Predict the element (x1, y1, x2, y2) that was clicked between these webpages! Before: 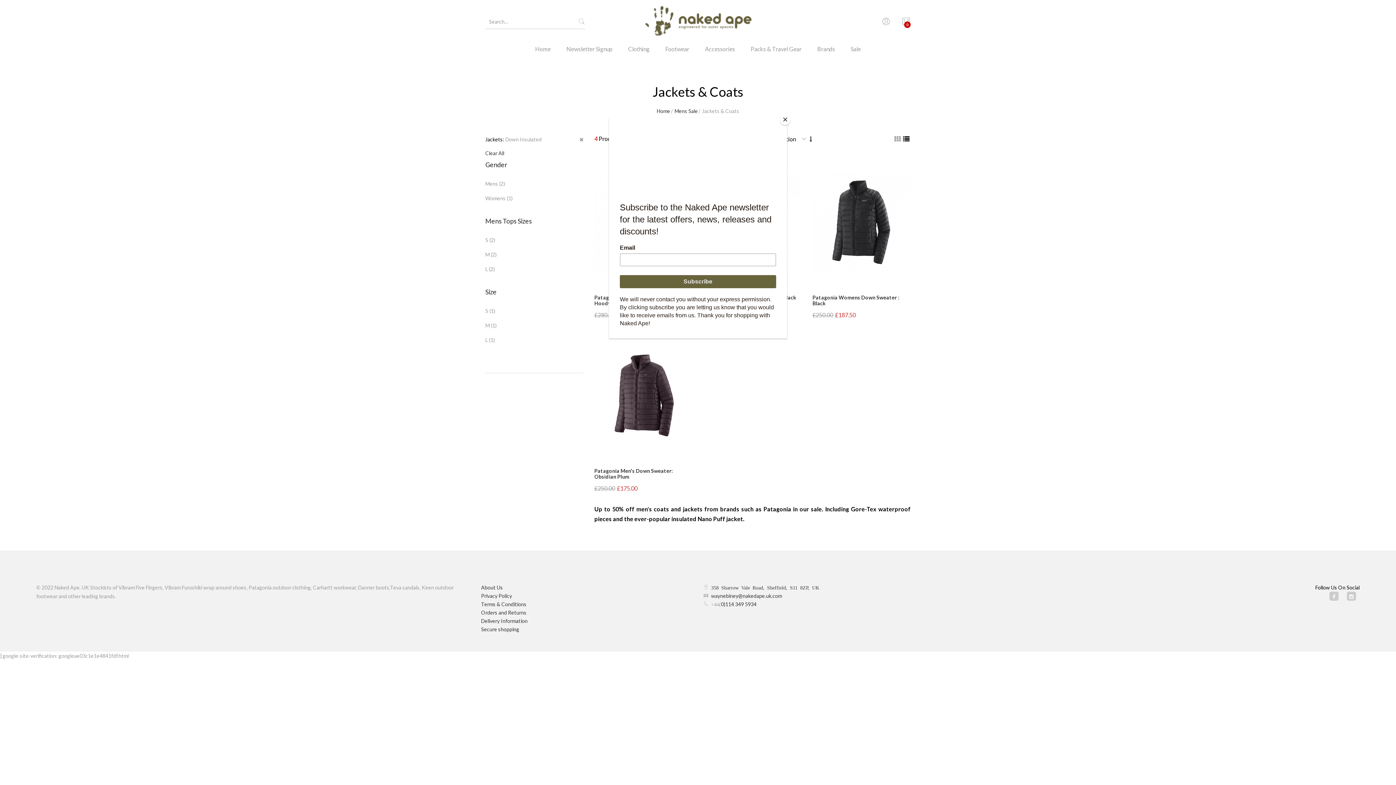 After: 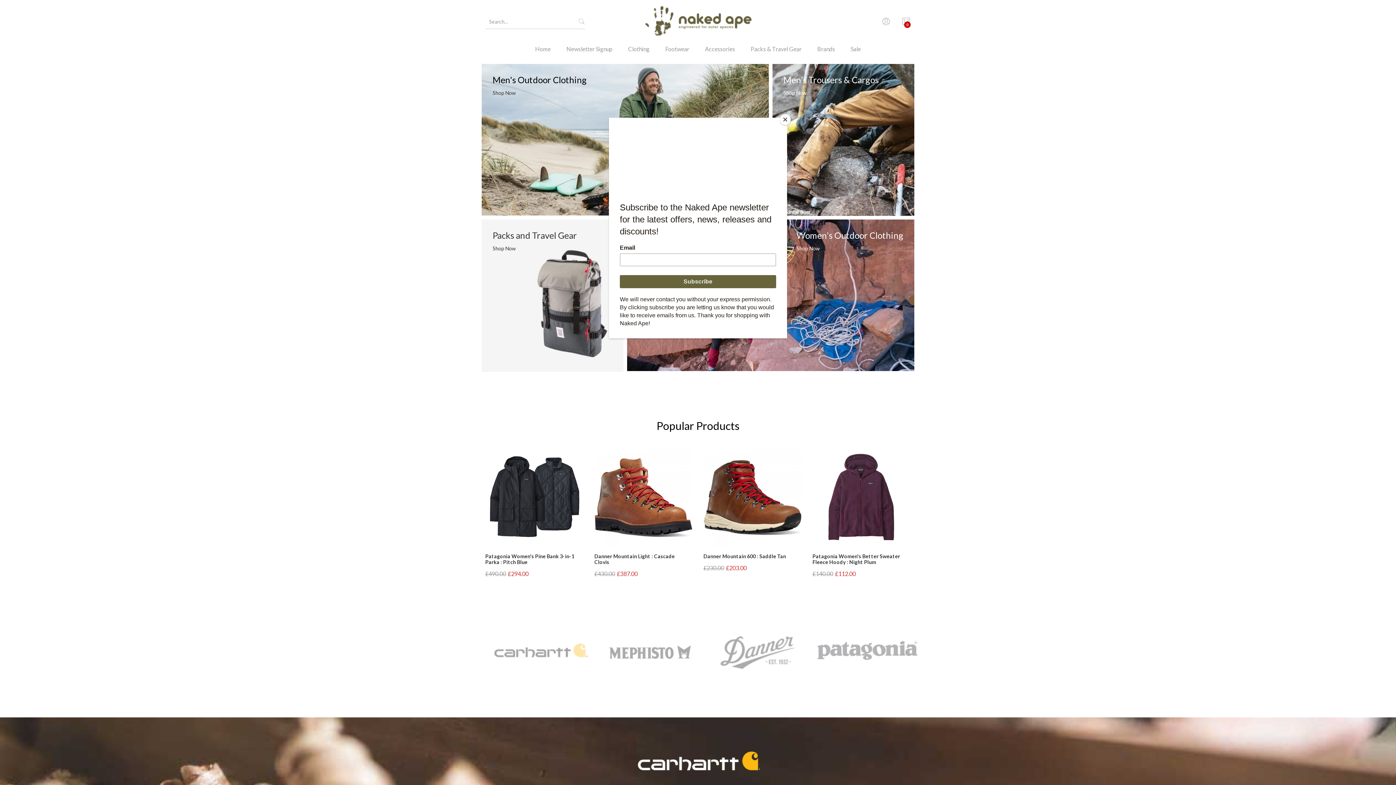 Action: bbox: (630, 0, 765, 43)